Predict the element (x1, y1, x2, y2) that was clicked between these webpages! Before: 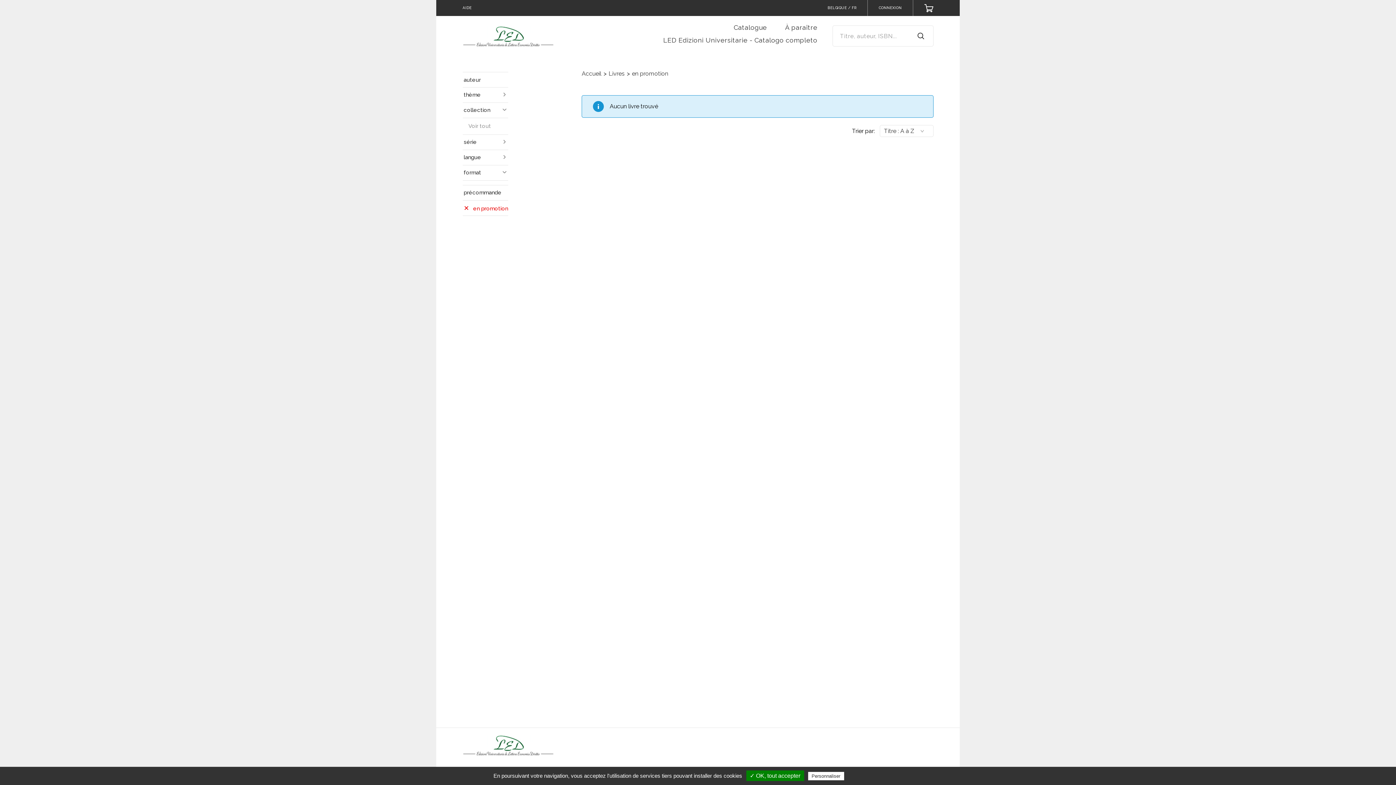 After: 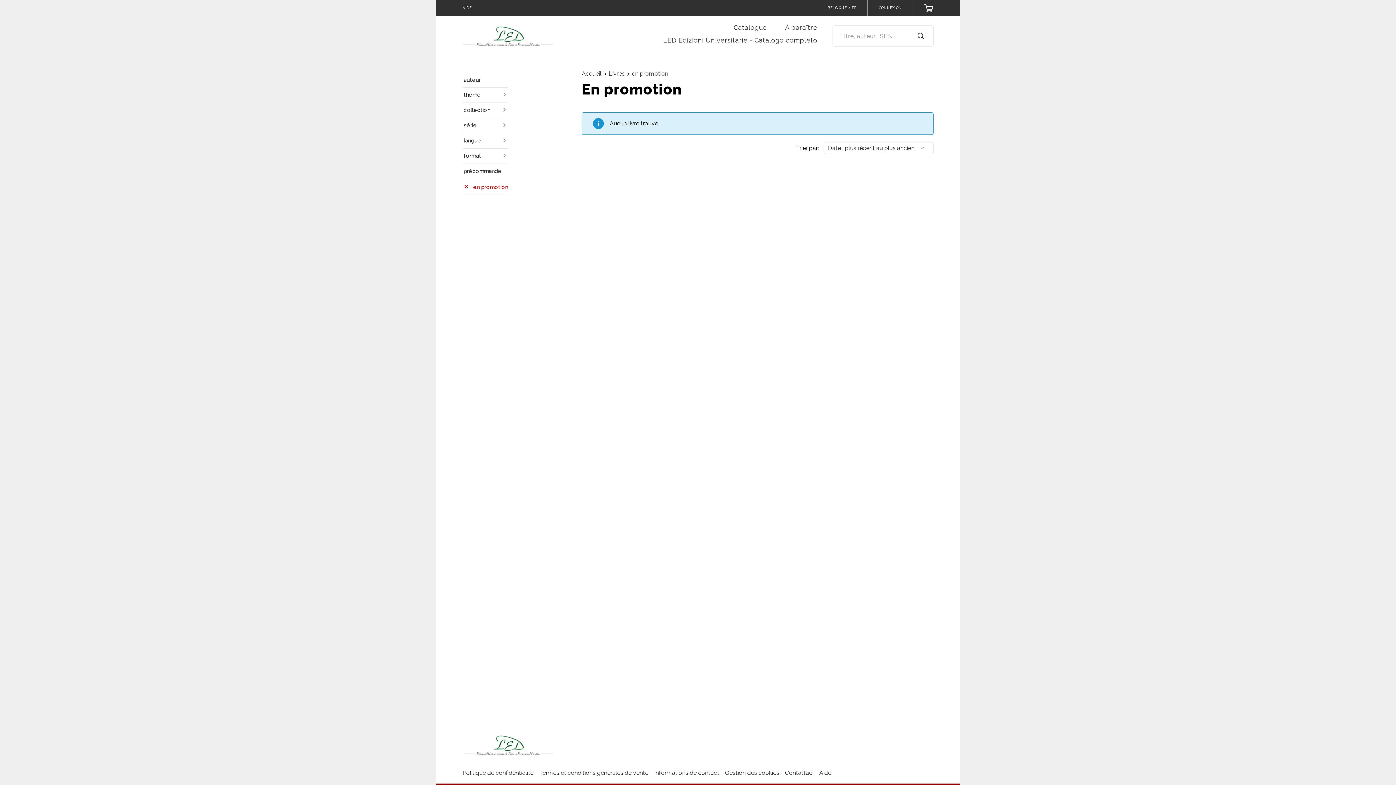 Action: bbox: (632, 70, 668, 77) label: en promotion